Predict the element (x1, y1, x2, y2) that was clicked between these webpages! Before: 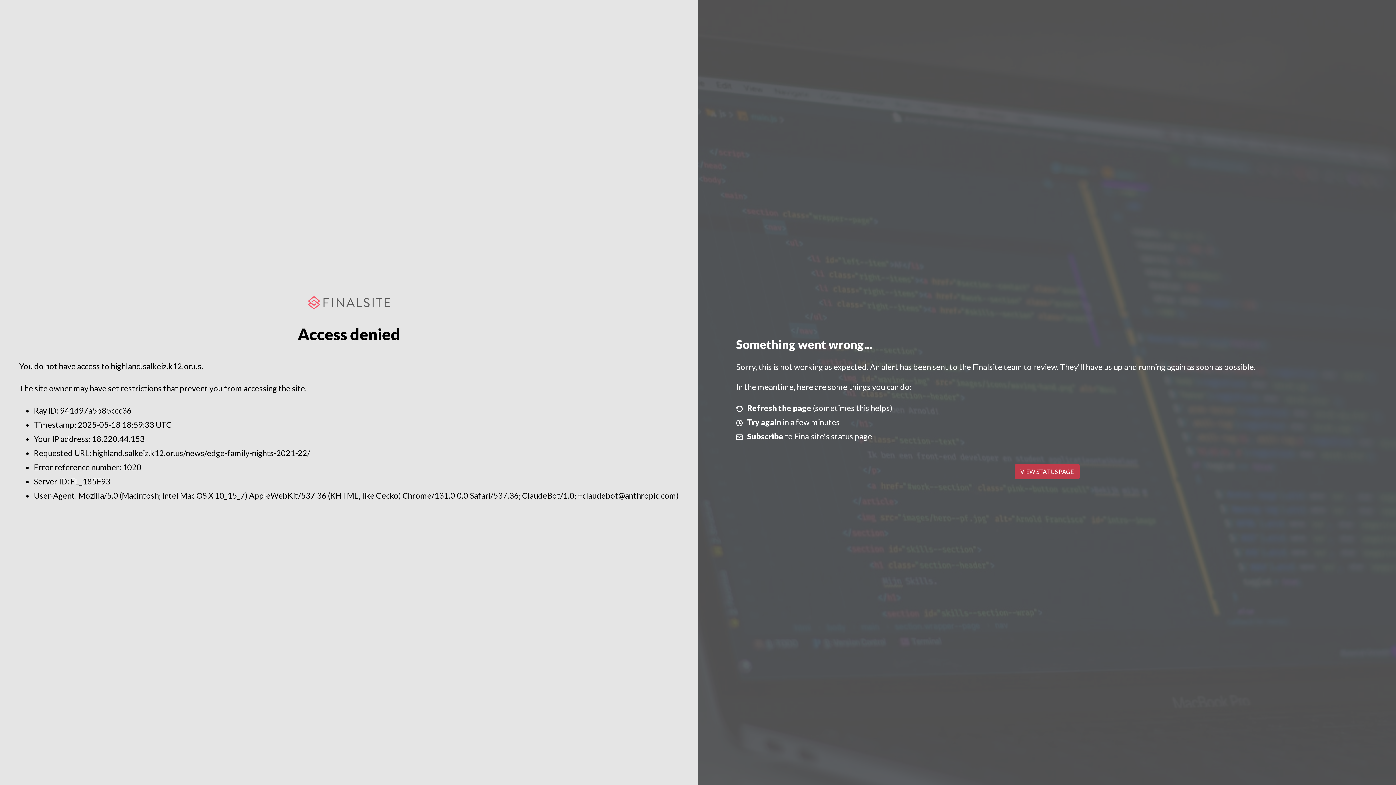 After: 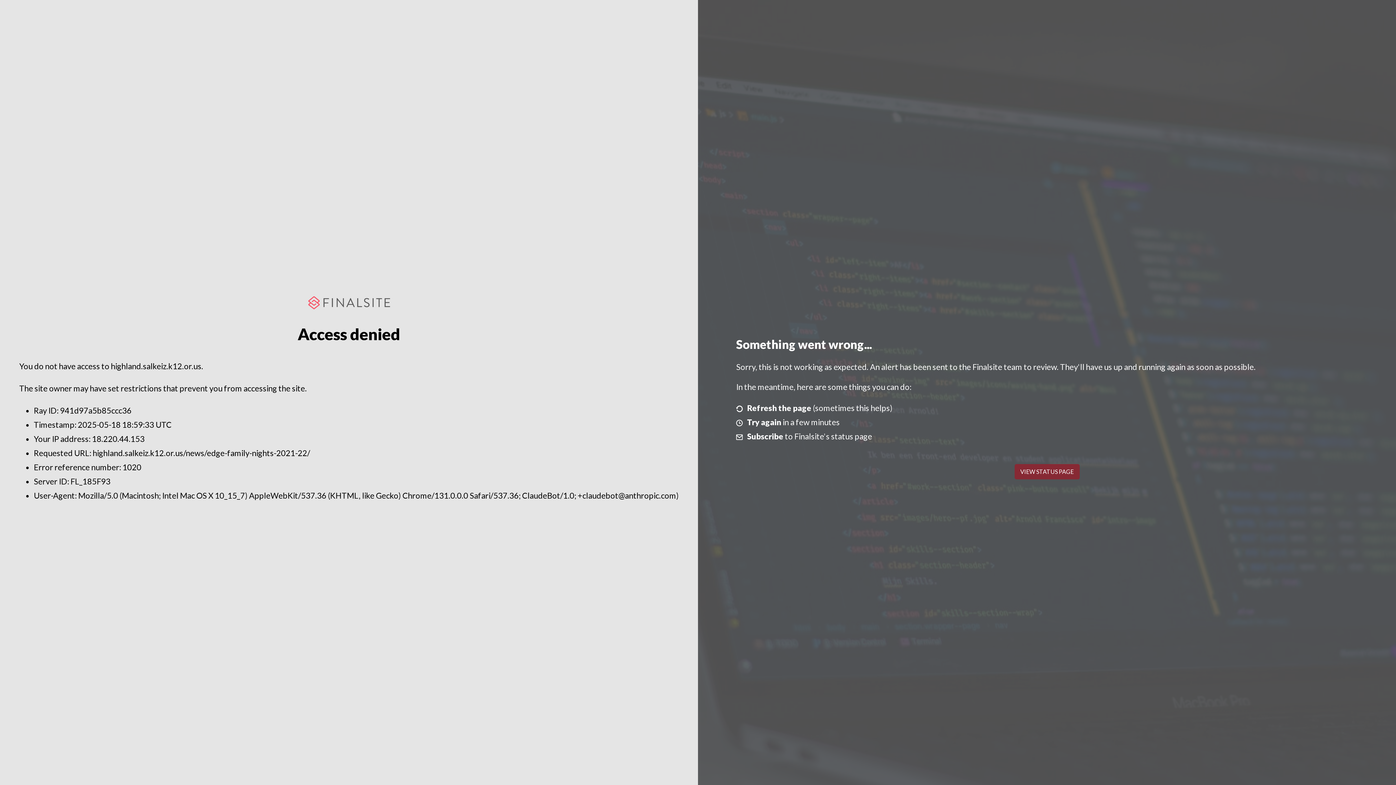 Action: label: VIEW STATUS PAGE bbox: (1014, 464, 1079, 479)